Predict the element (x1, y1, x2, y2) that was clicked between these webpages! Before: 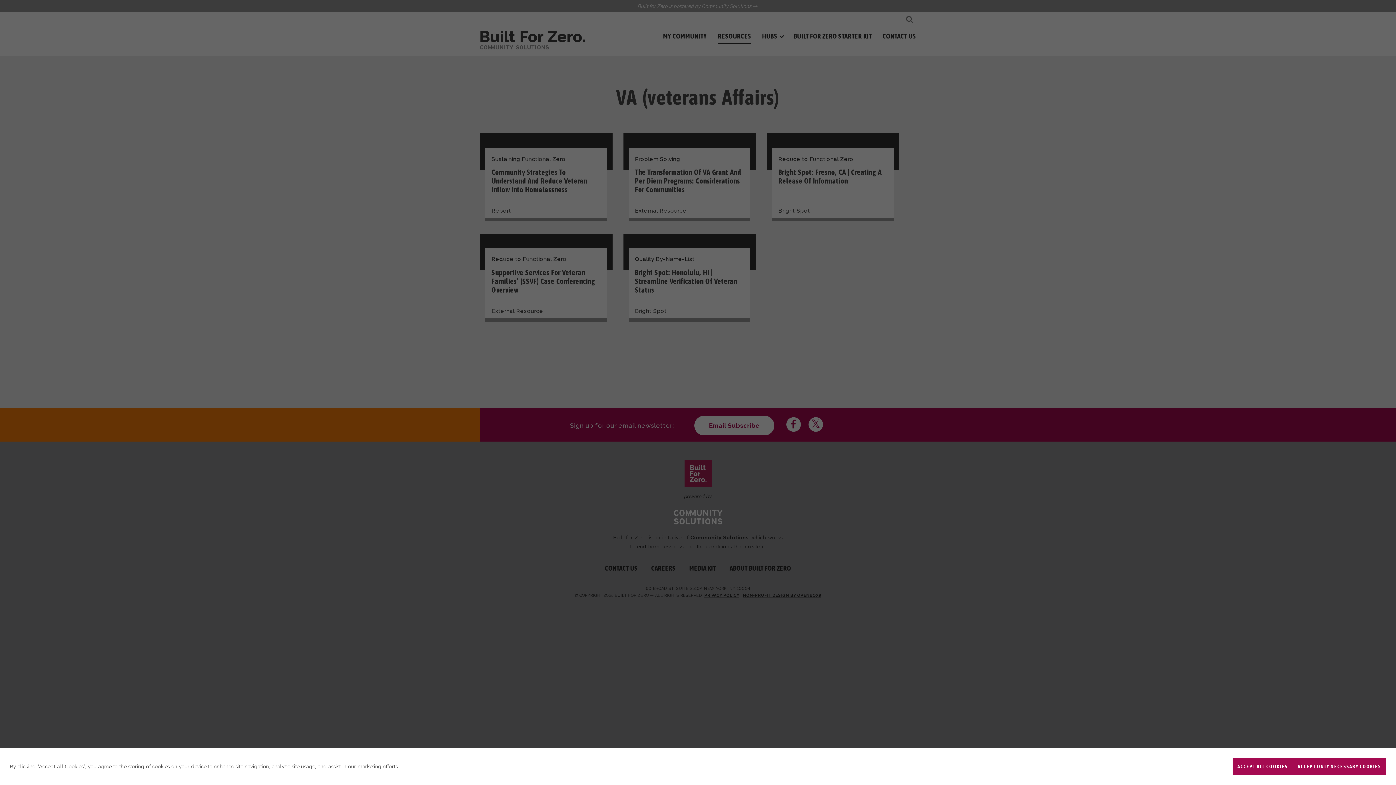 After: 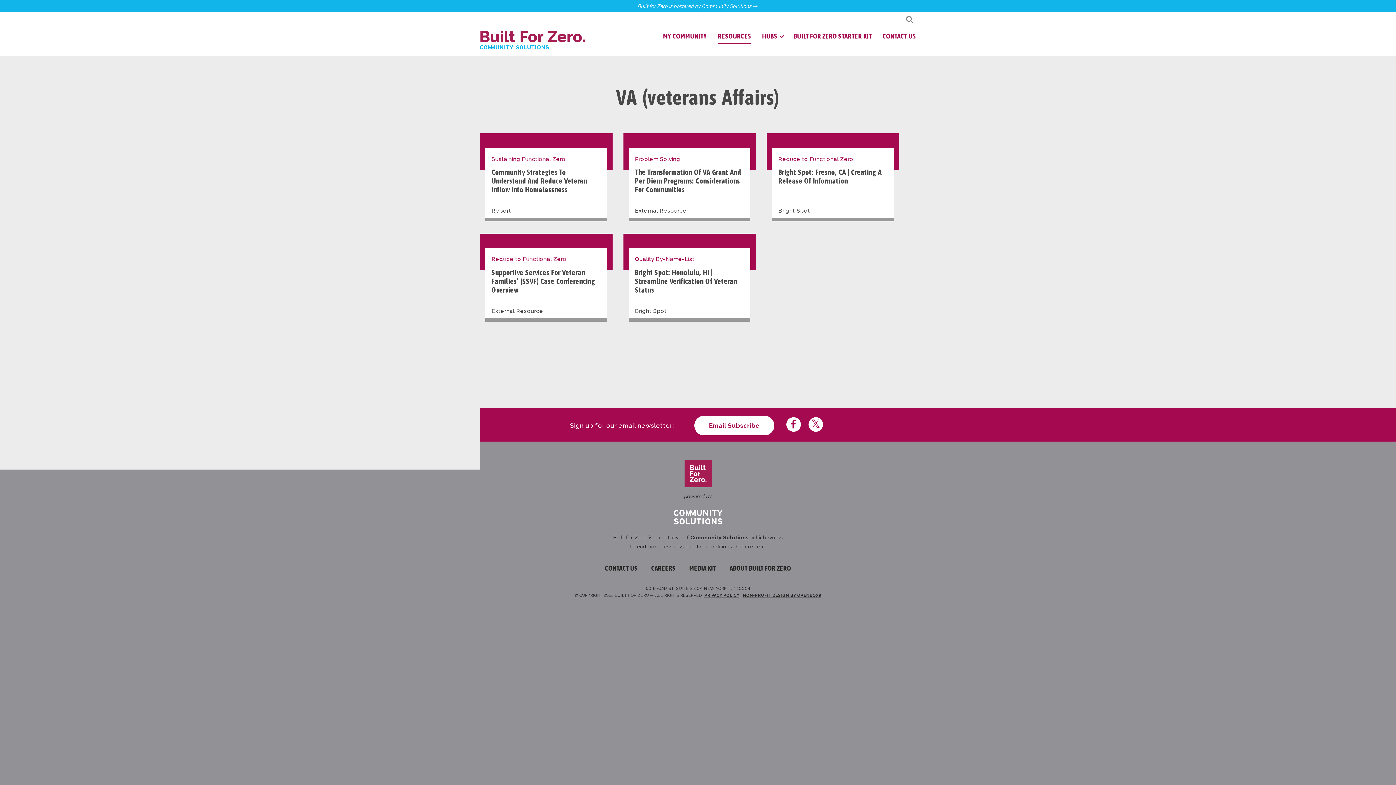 Action: label: ACCEPT ONLY NECESSARY COOKIES bbox: (1293, 758, 1386, 775)